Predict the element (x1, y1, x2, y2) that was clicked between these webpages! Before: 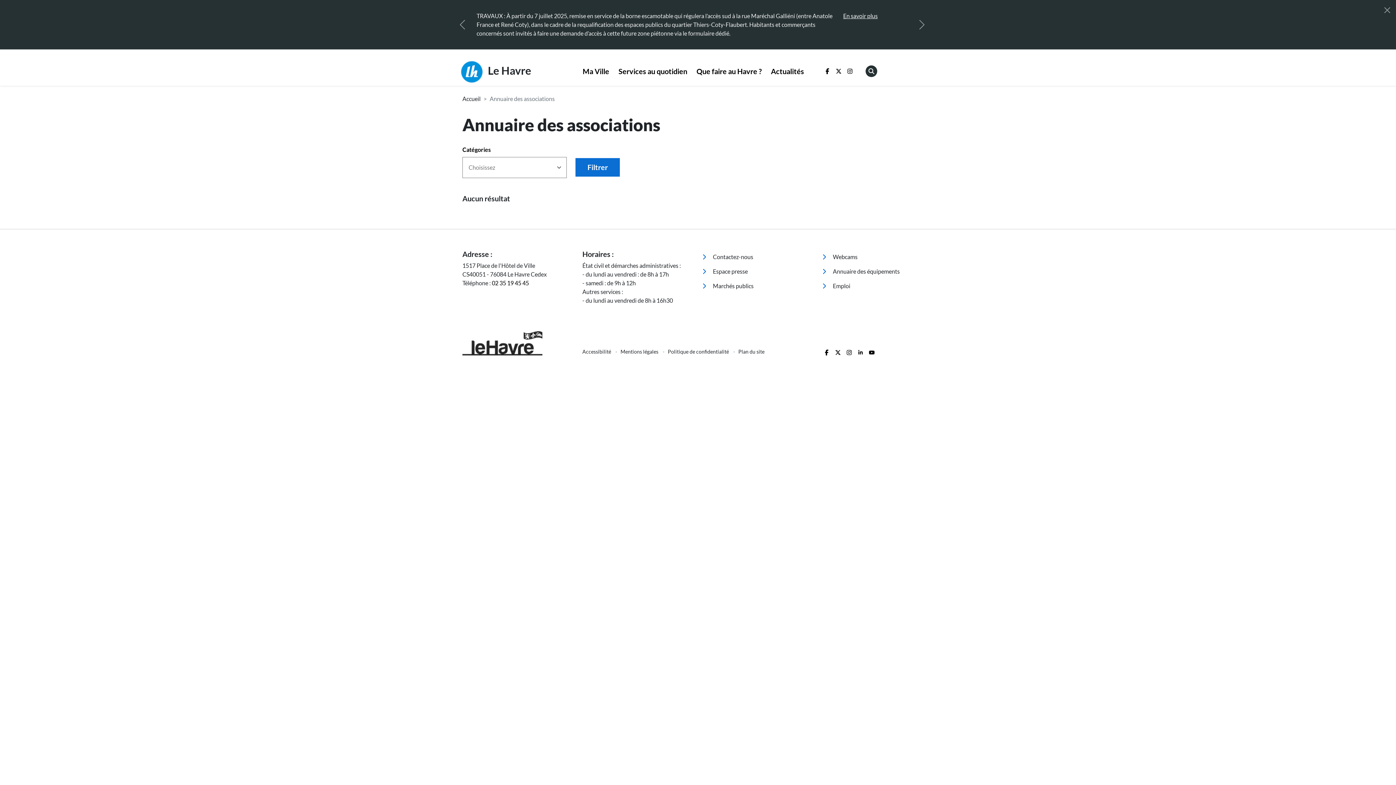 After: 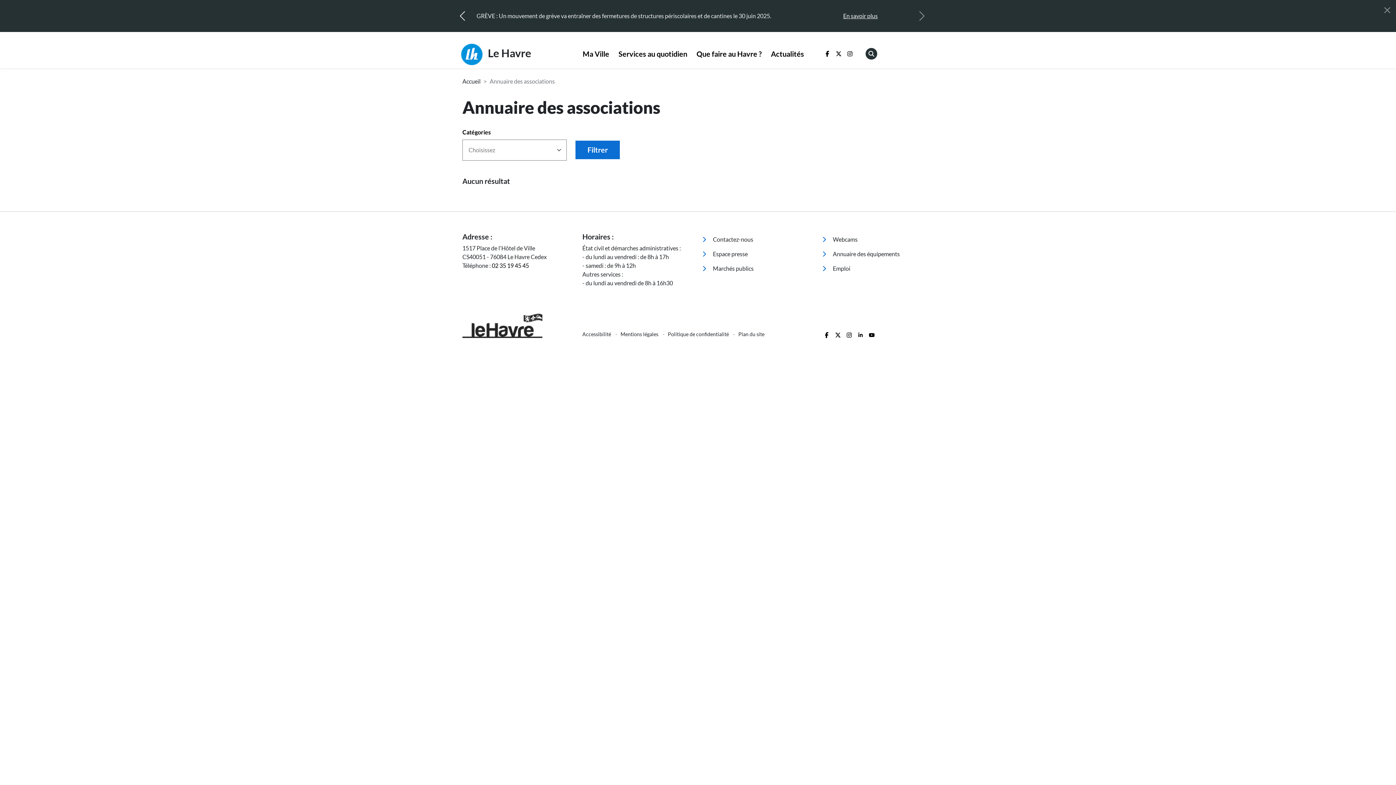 Action: label: Précédent bbox: (456, 5, 468, 26)